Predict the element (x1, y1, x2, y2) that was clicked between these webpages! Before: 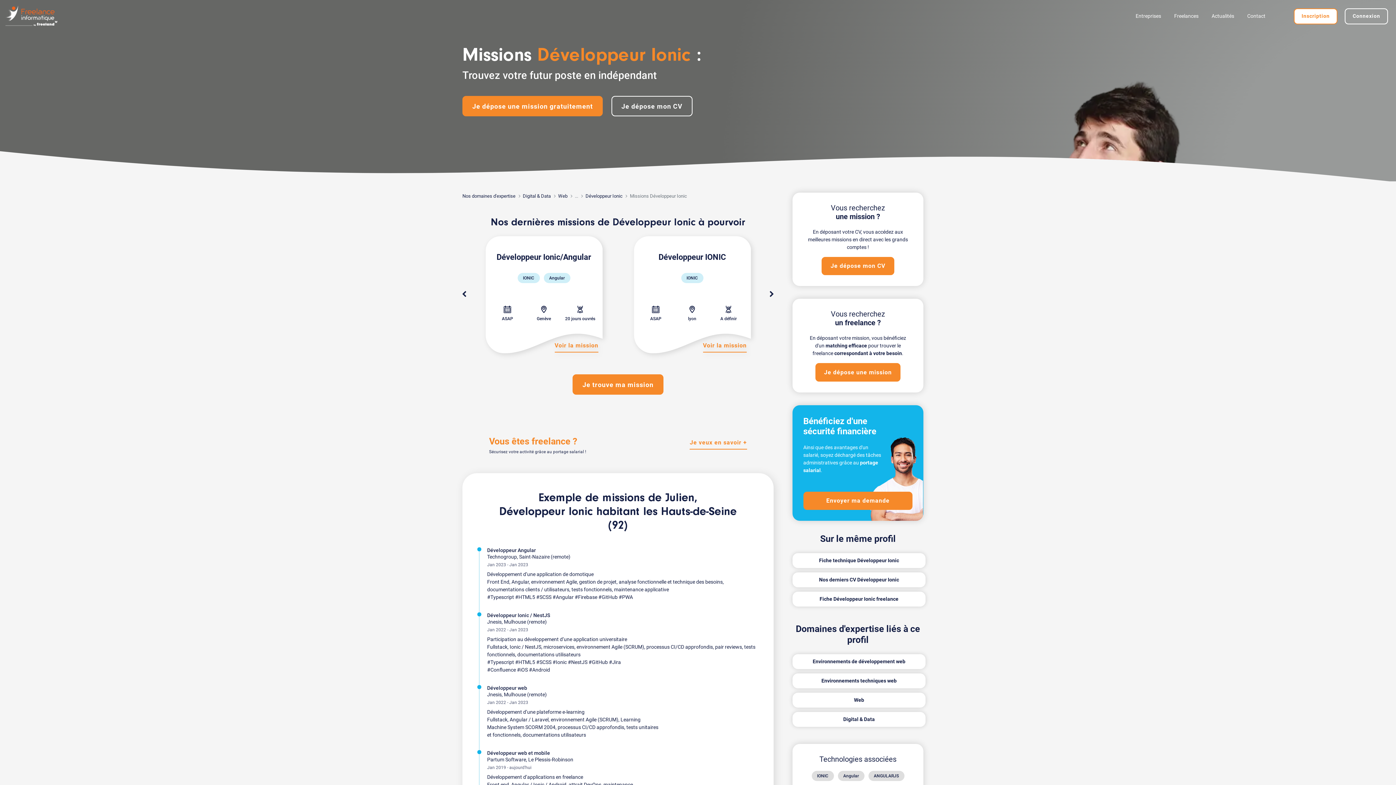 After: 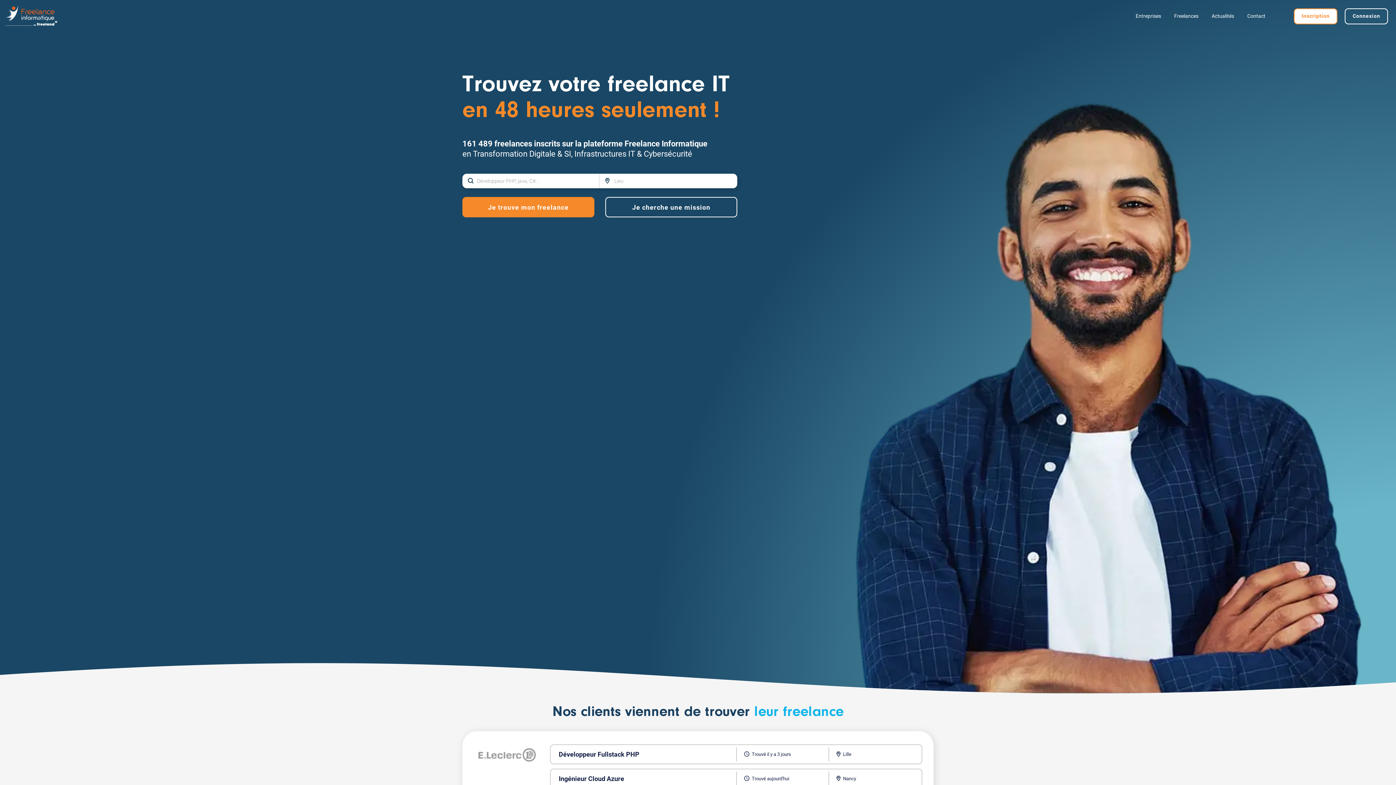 Action: bbox: (4, 10, 58, 19)